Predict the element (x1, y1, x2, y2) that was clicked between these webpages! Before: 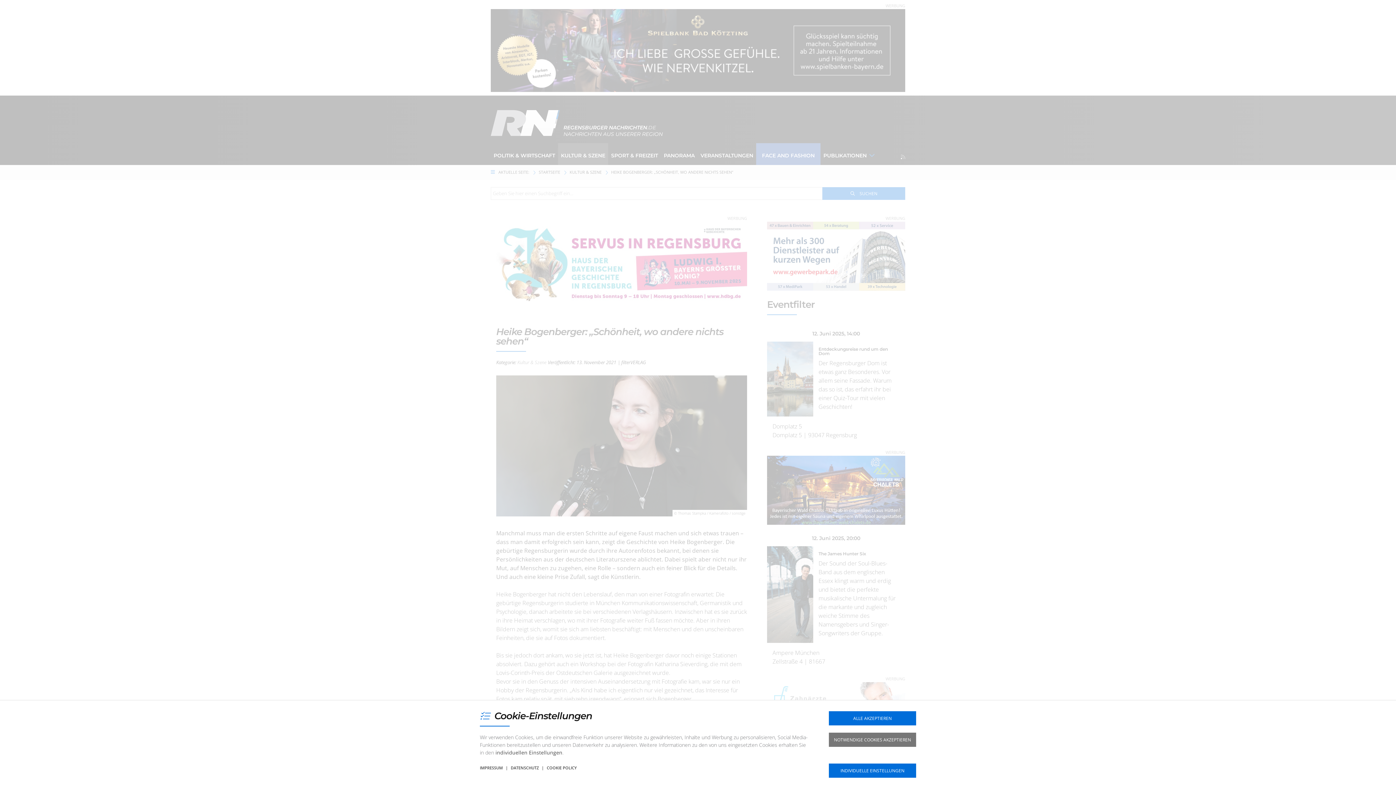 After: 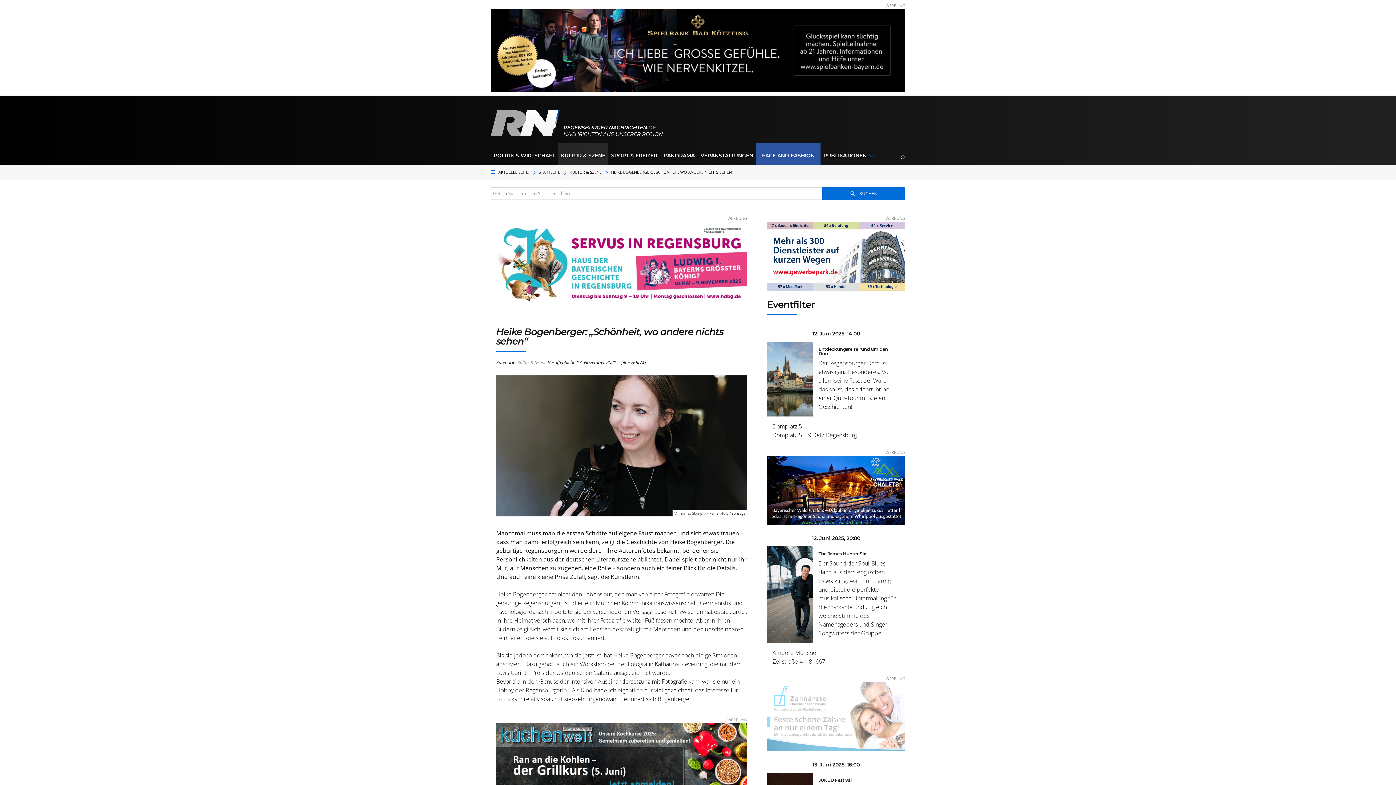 Action: label: ALLE AKZEPTIEREN bbox: (829, 711, 916, 725)